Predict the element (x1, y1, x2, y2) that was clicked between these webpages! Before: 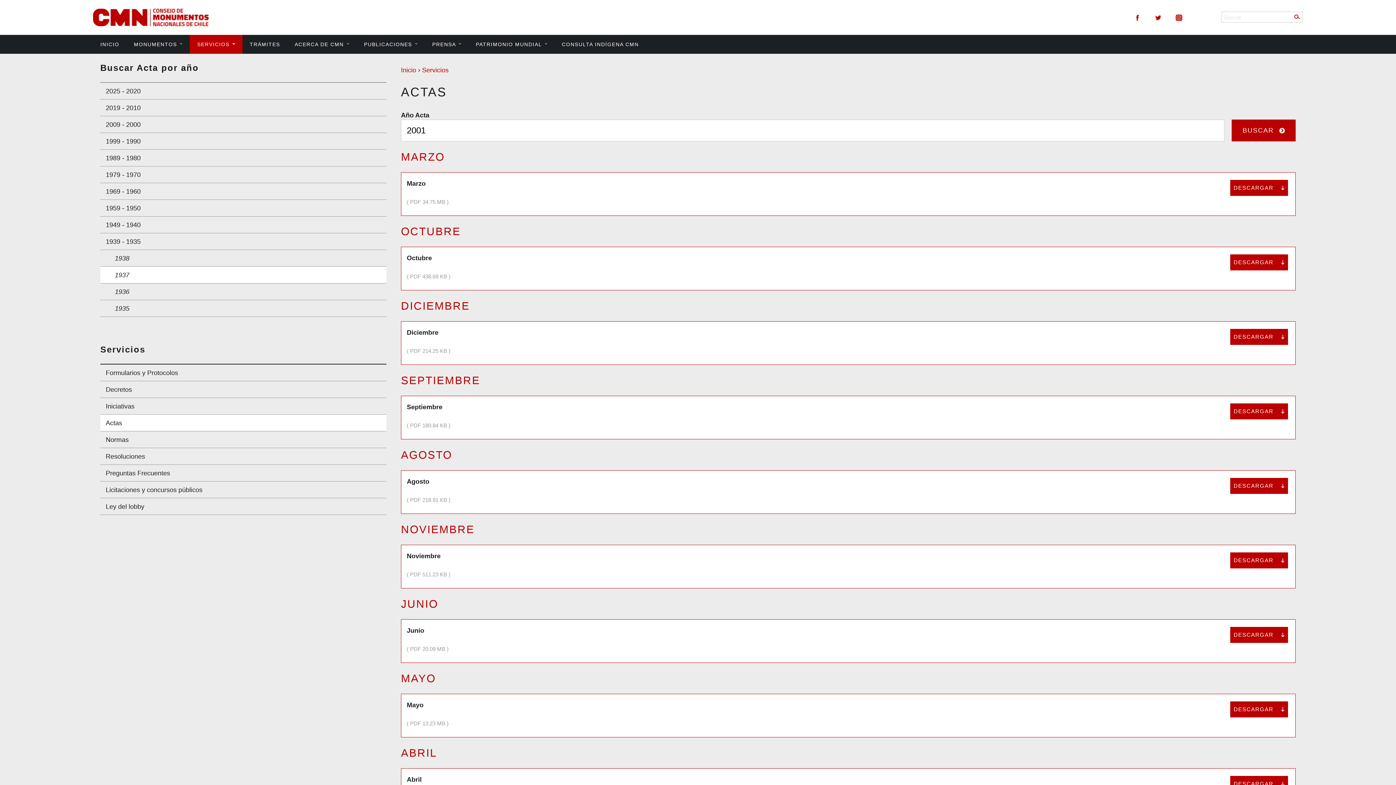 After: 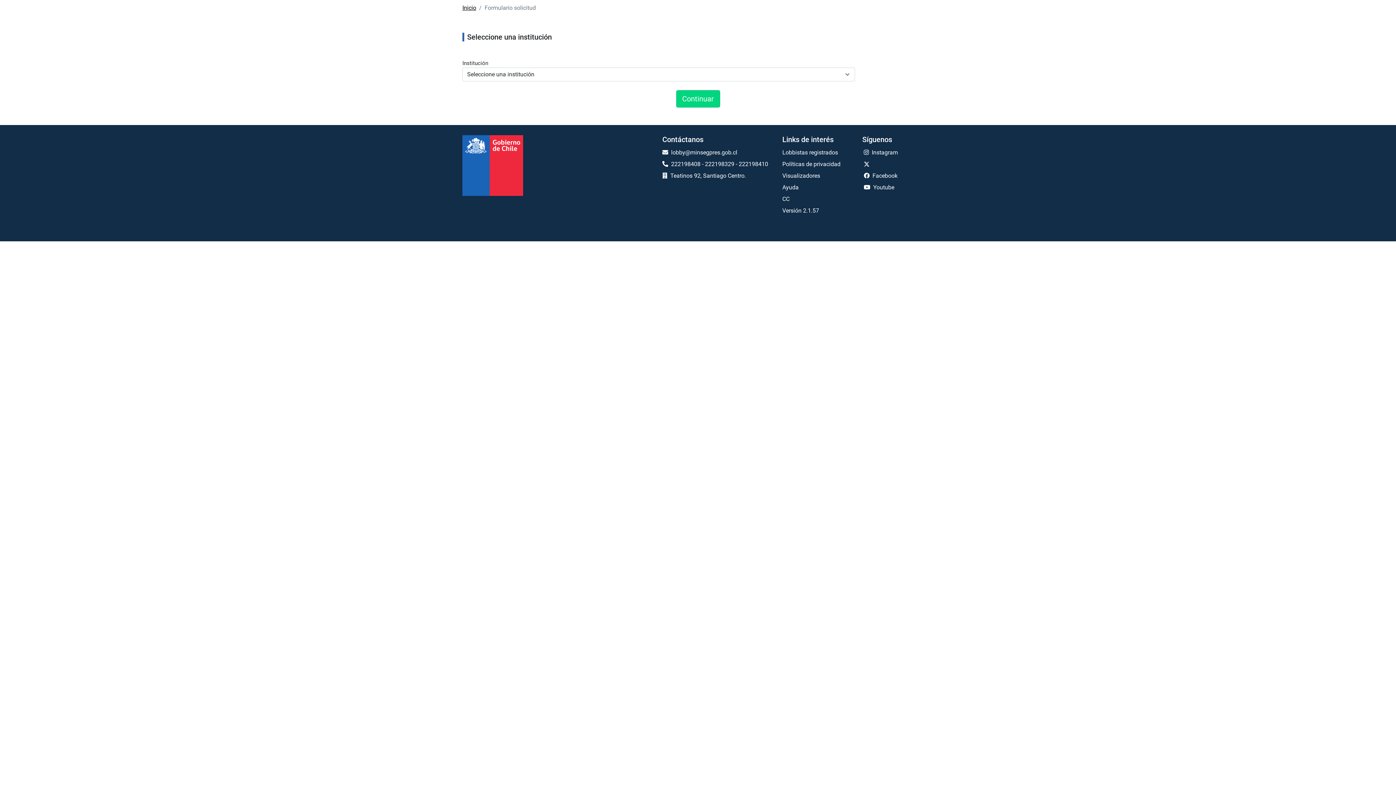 Action: bbox: (100, 498, 386, 514) label: Ley del lobby